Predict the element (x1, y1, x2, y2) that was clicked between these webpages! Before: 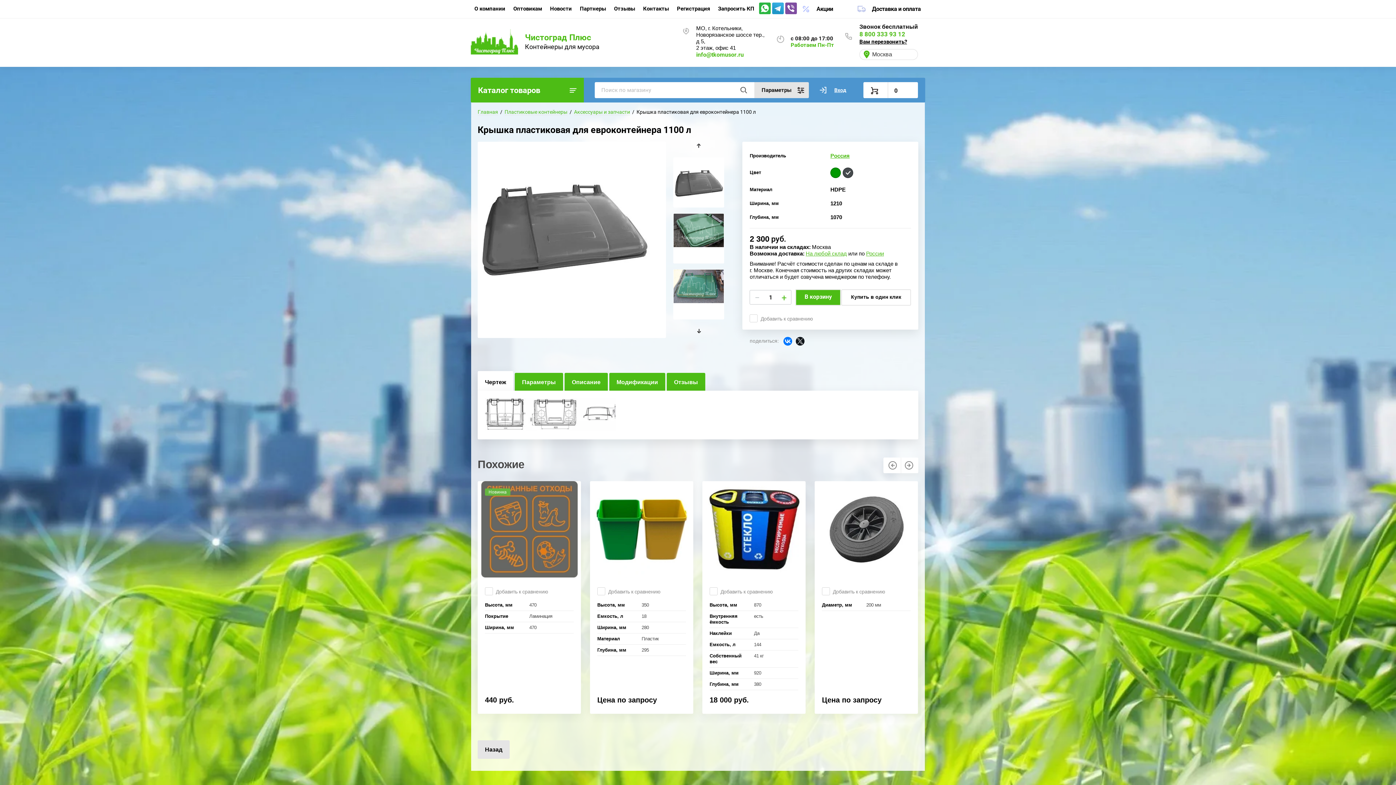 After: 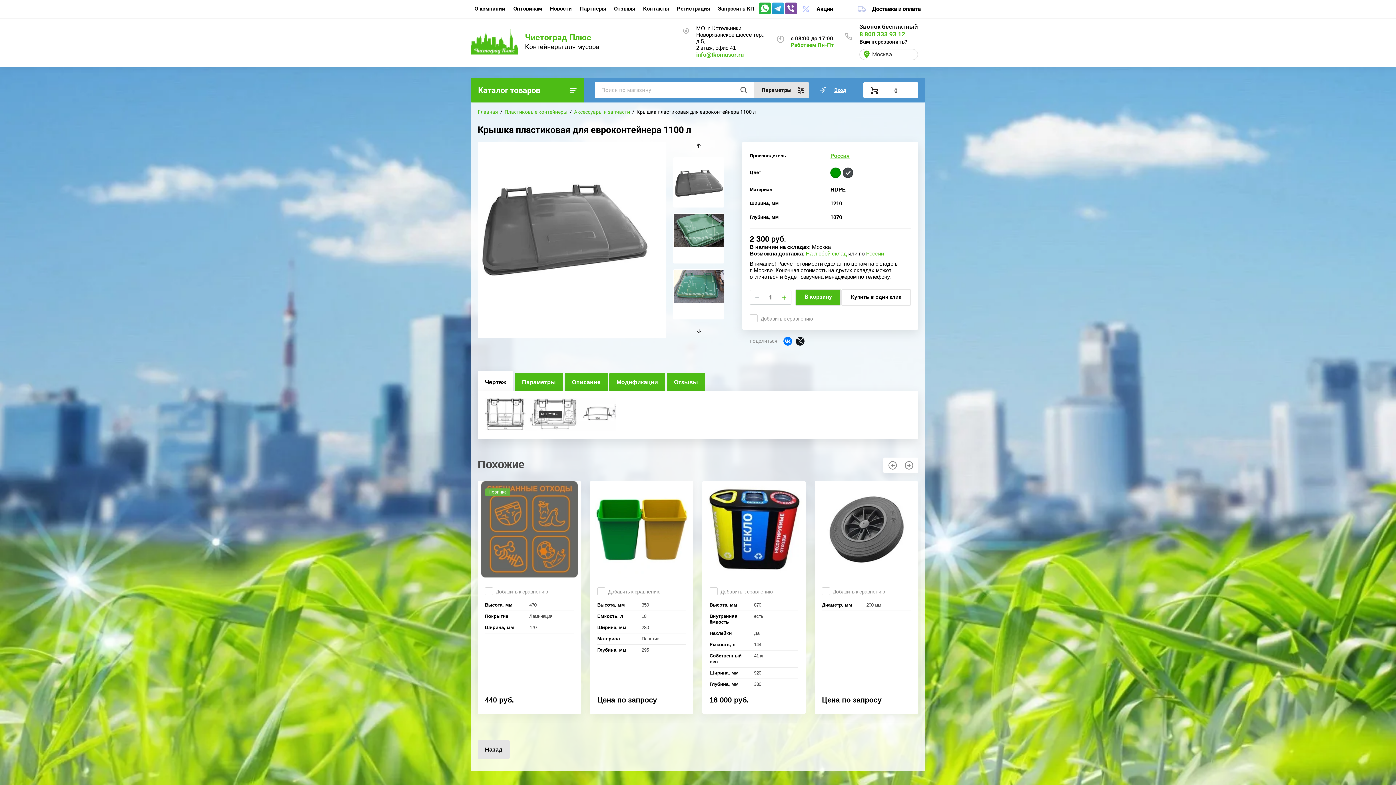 Action: bbox: (485, 425, 616, 431)